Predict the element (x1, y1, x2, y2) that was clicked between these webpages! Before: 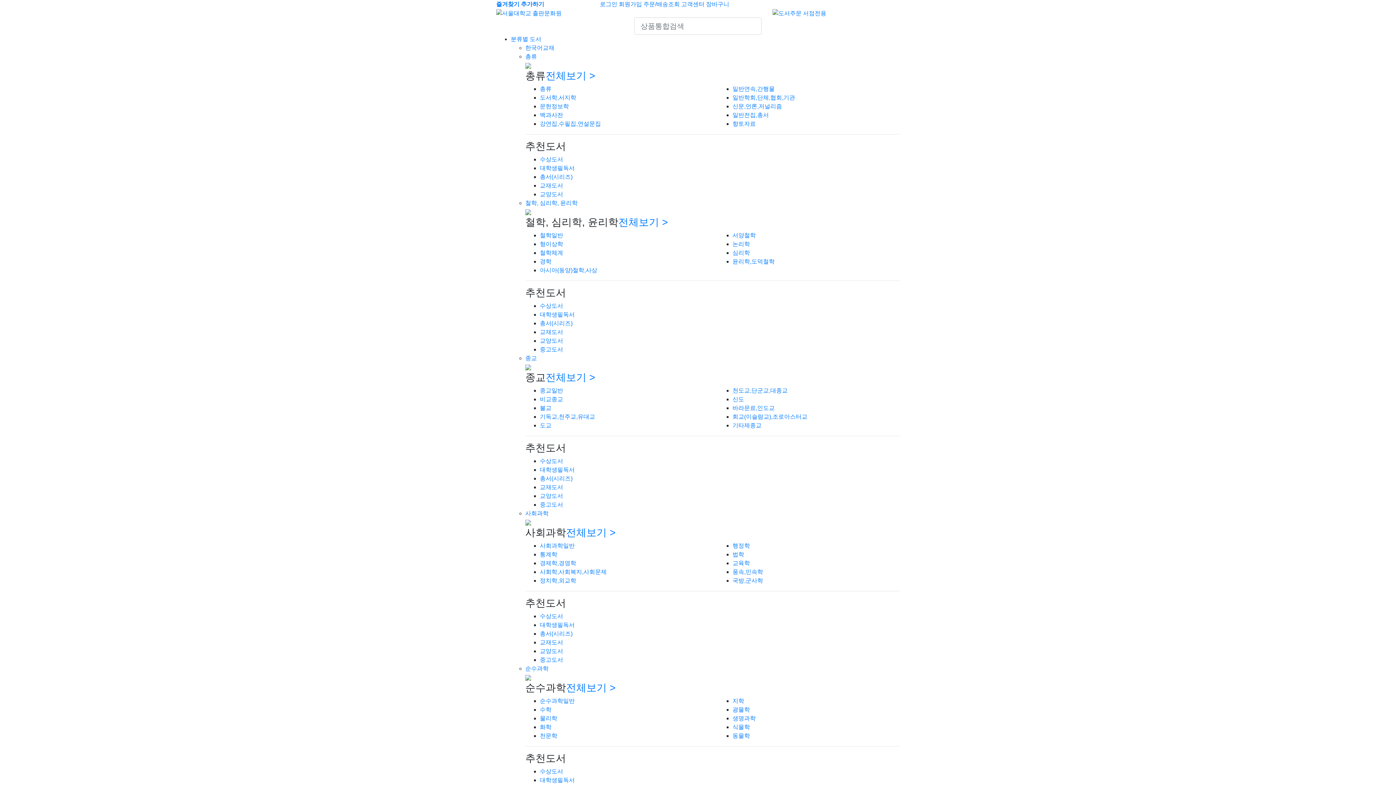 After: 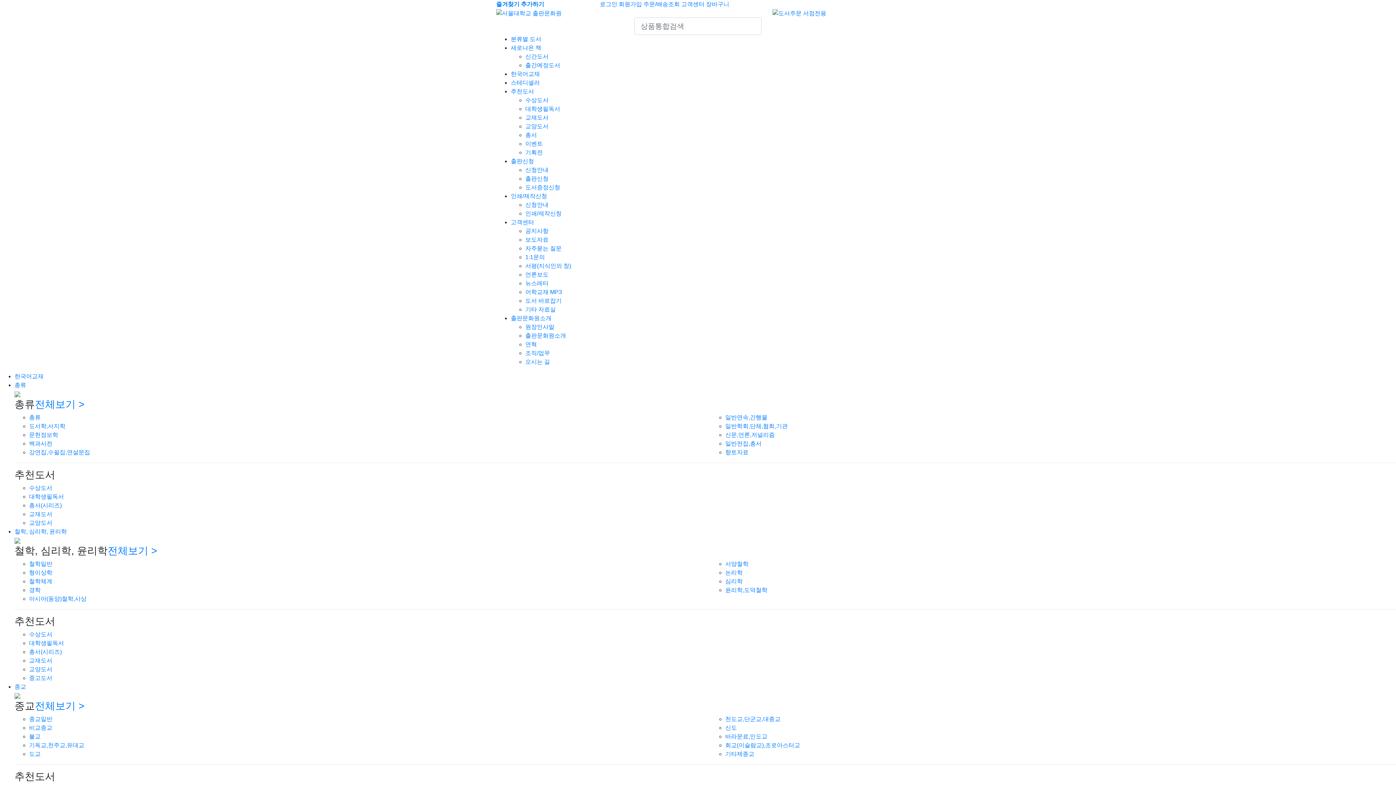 Action: label: 천도교,단군교,대종교 bbox: (732, 387, 788, 393)